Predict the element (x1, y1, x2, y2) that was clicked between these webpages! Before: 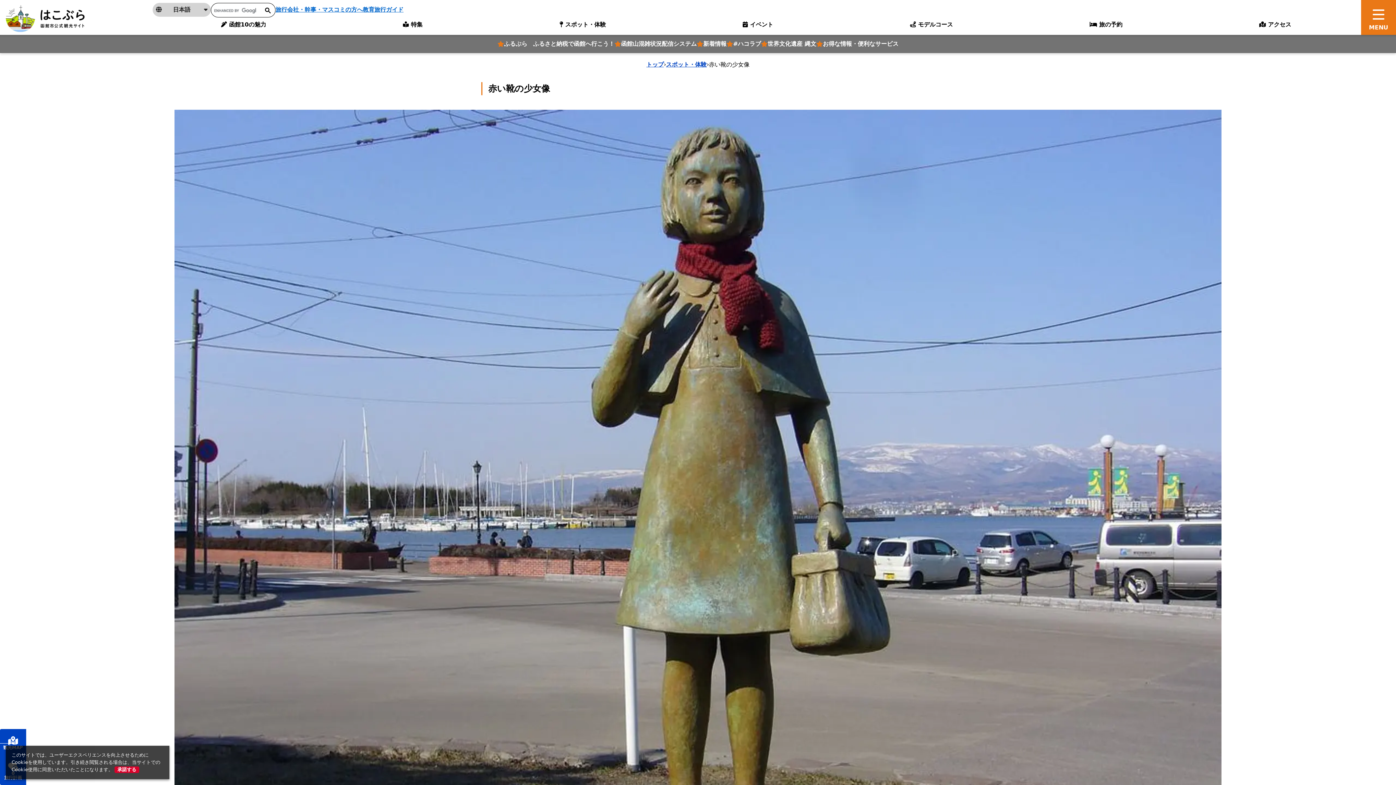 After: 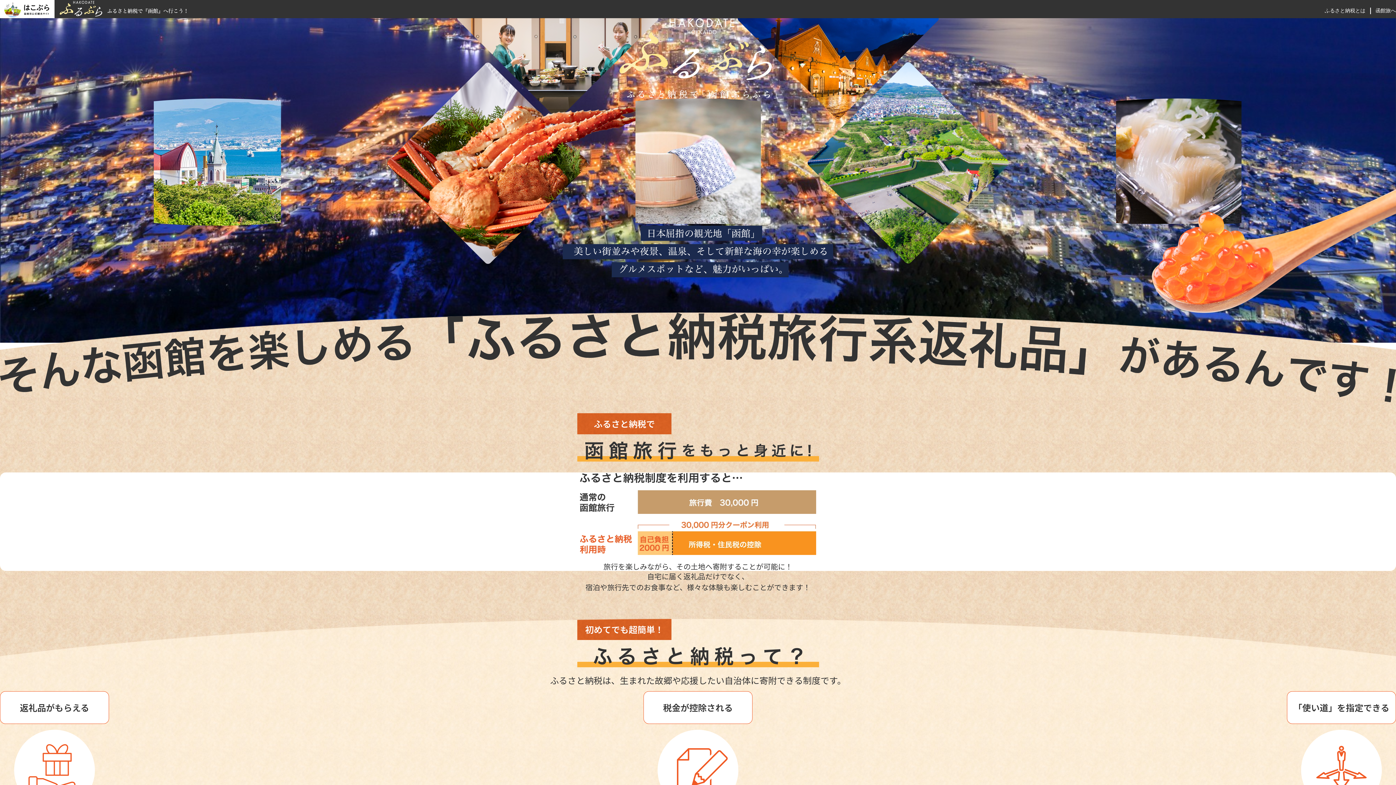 Action: bbox: (497, 38, 614, 49) label: ふるぶら　ふるさと納税で函館へ行こう！